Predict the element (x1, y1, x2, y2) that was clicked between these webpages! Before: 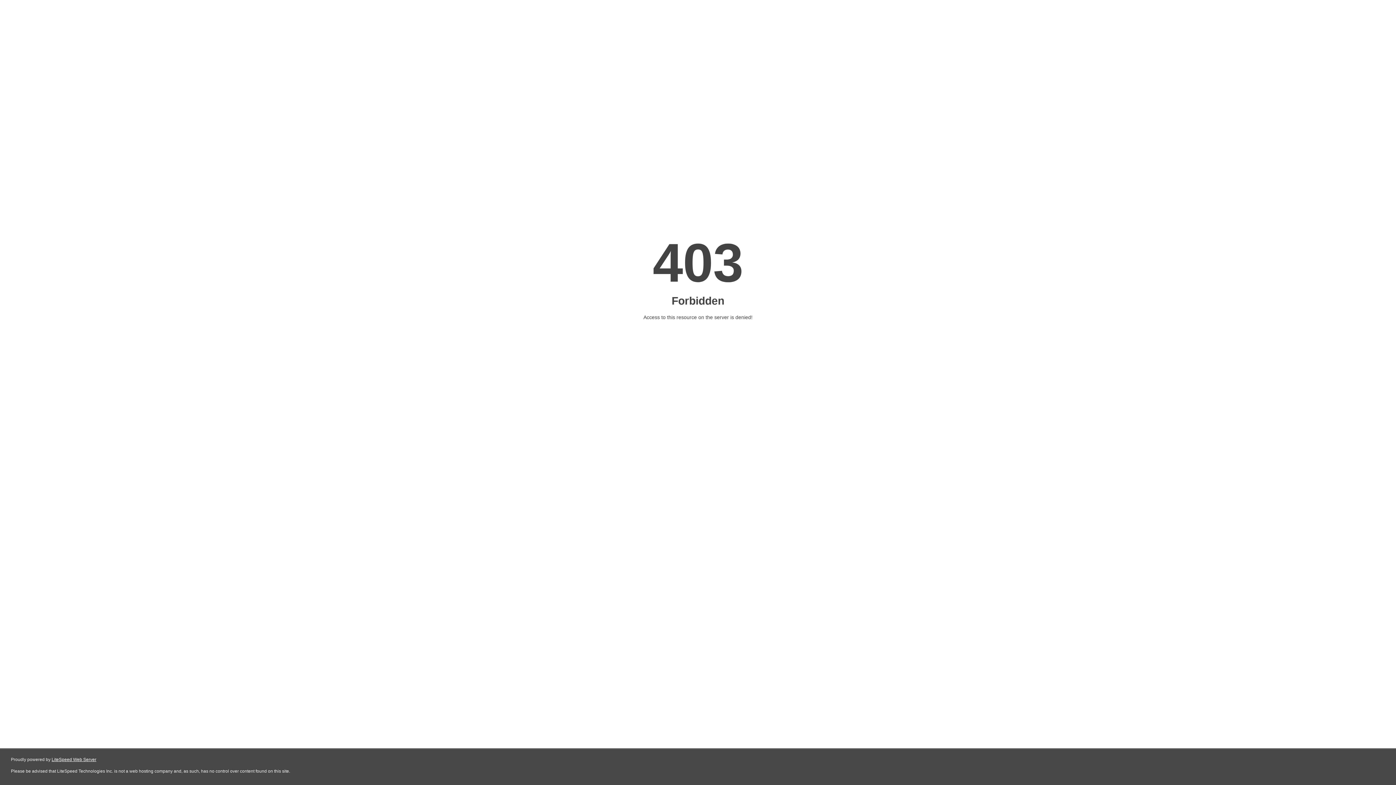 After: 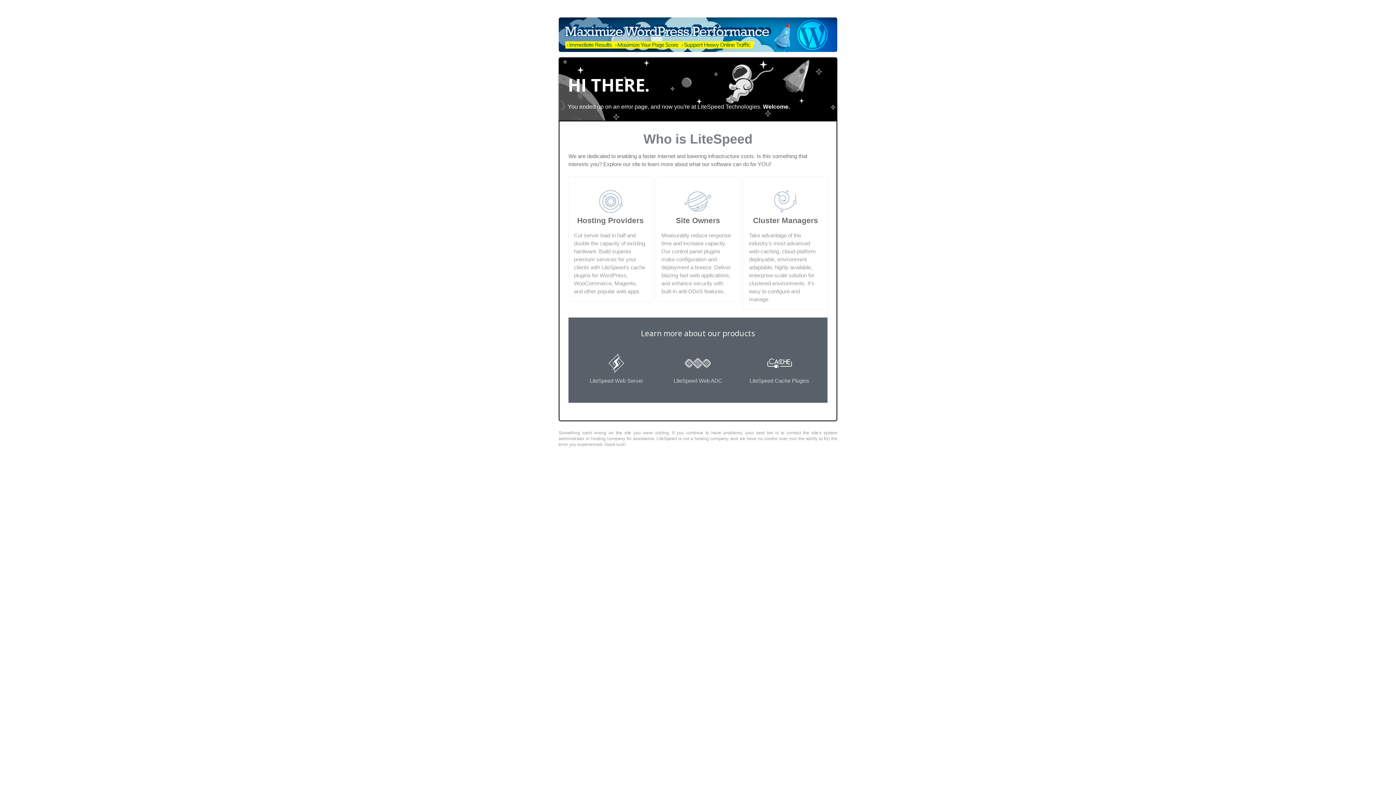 Action: bbox: (51, 757, 96, 762) label: LiteSpeed Web Server